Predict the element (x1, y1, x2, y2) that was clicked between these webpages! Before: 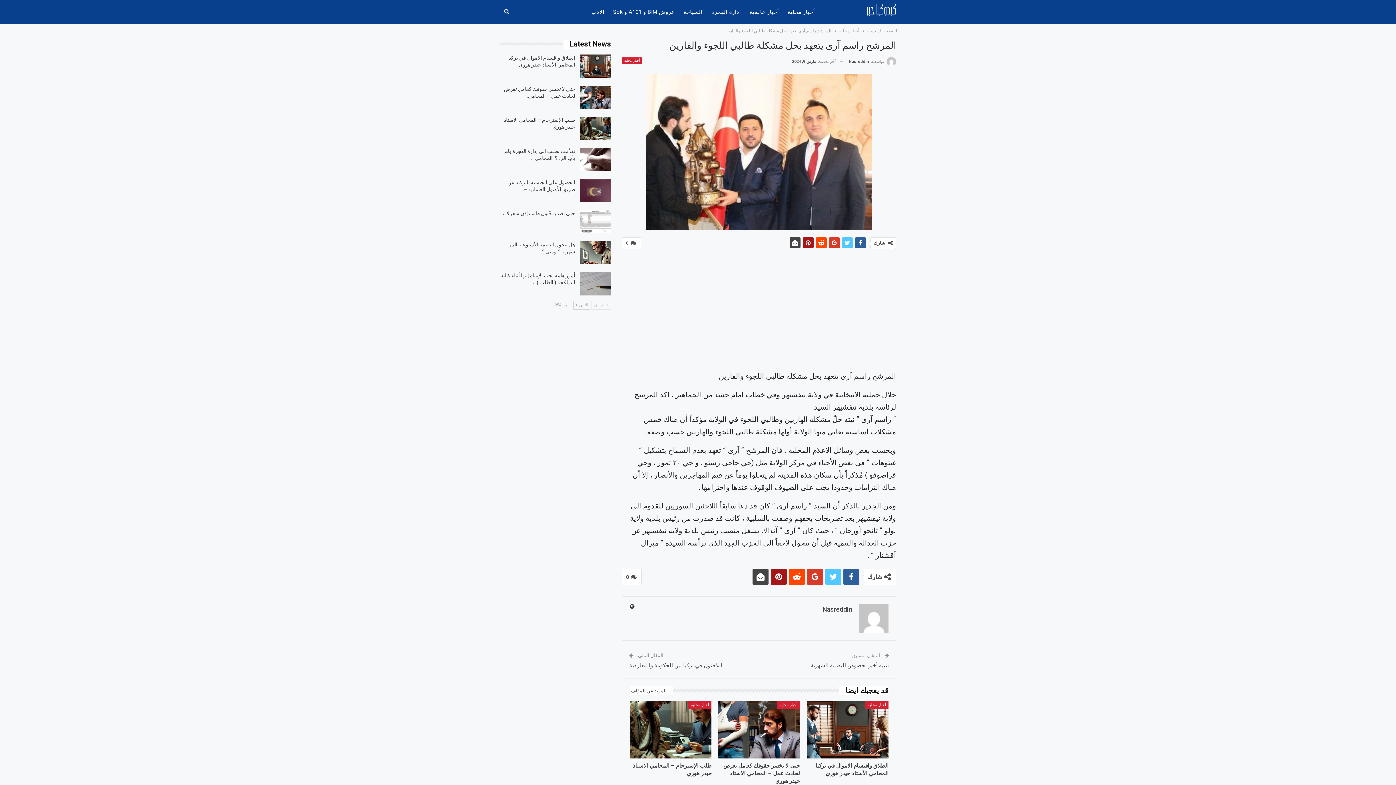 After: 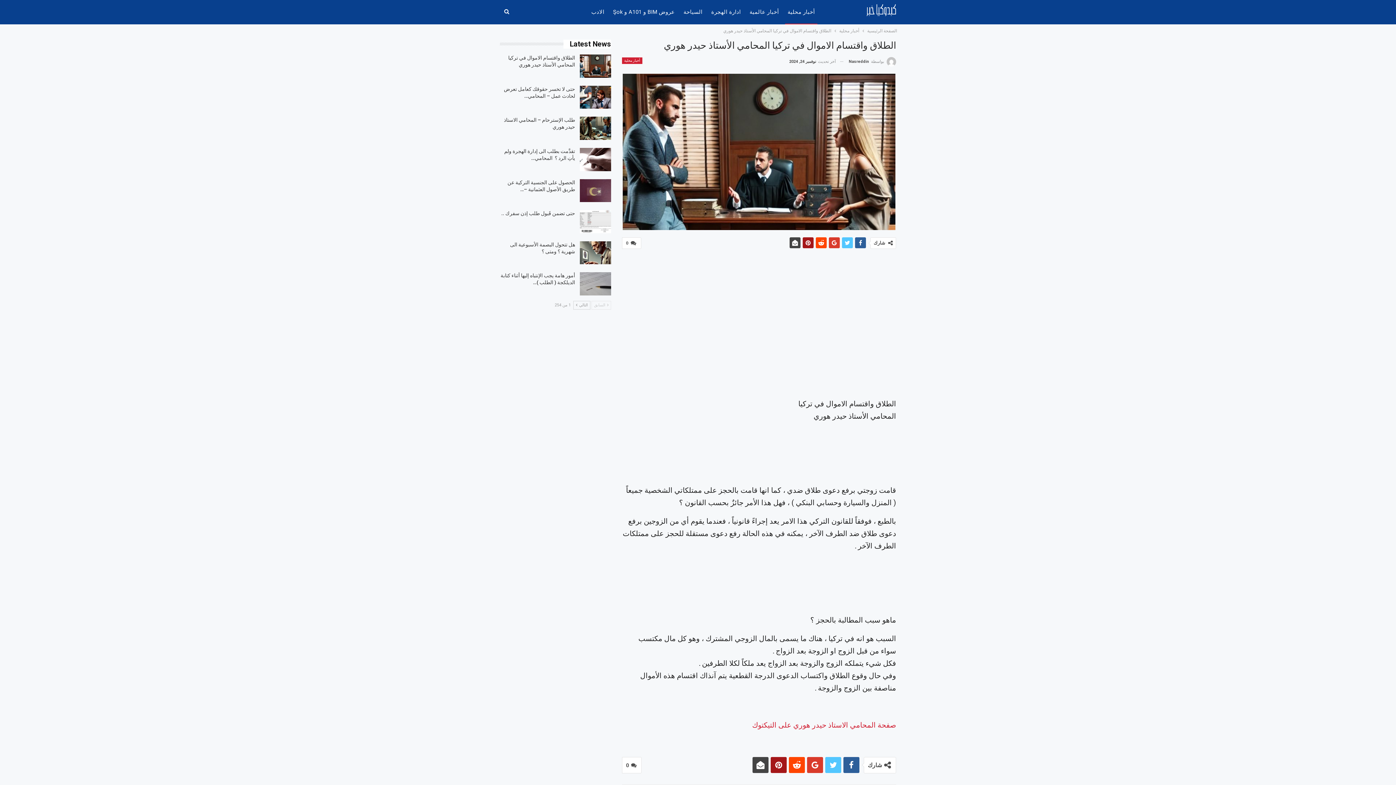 Action: bbox: (806, 701, 888, 758)